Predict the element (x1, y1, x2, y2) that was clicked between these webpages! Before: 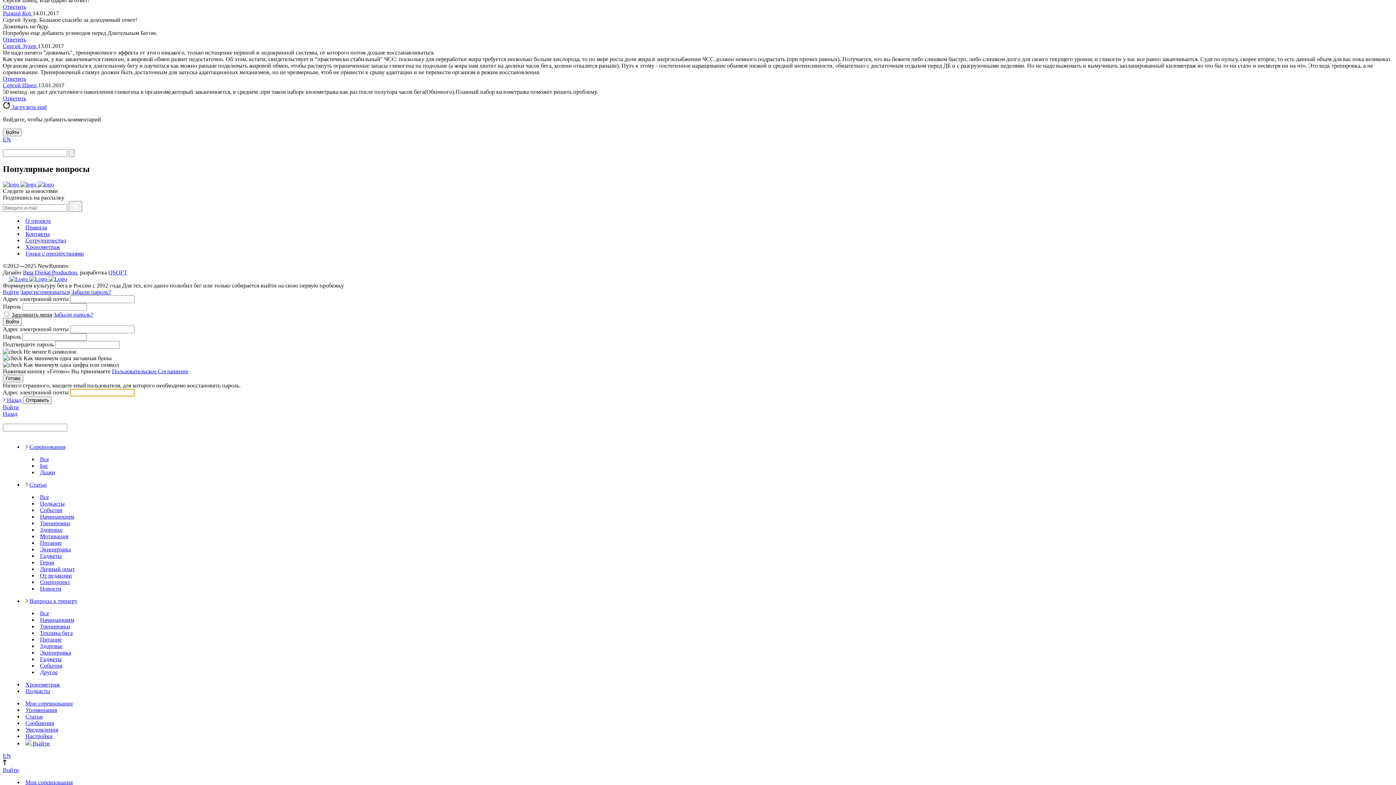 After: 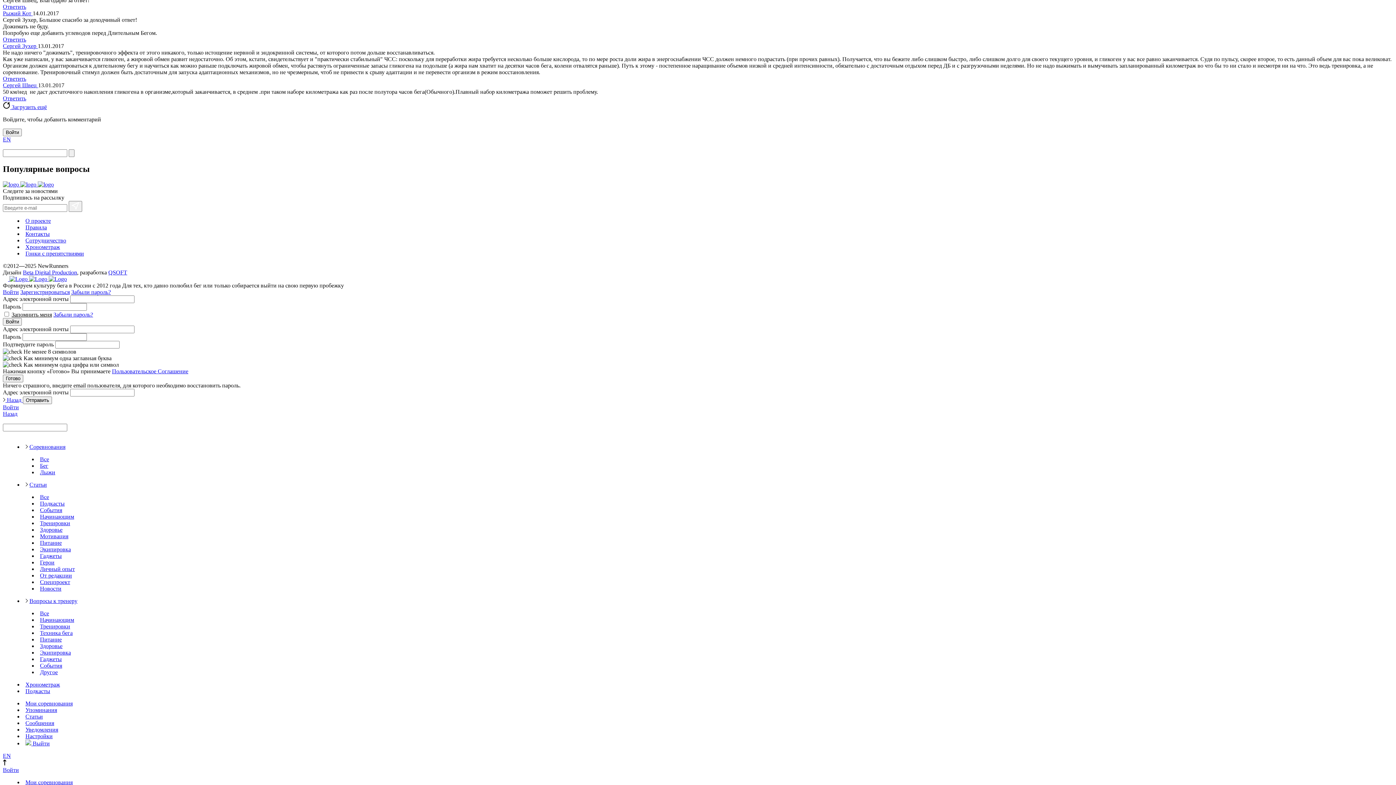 Action: bbox: (2, 75, 26, 81) label: Ответить